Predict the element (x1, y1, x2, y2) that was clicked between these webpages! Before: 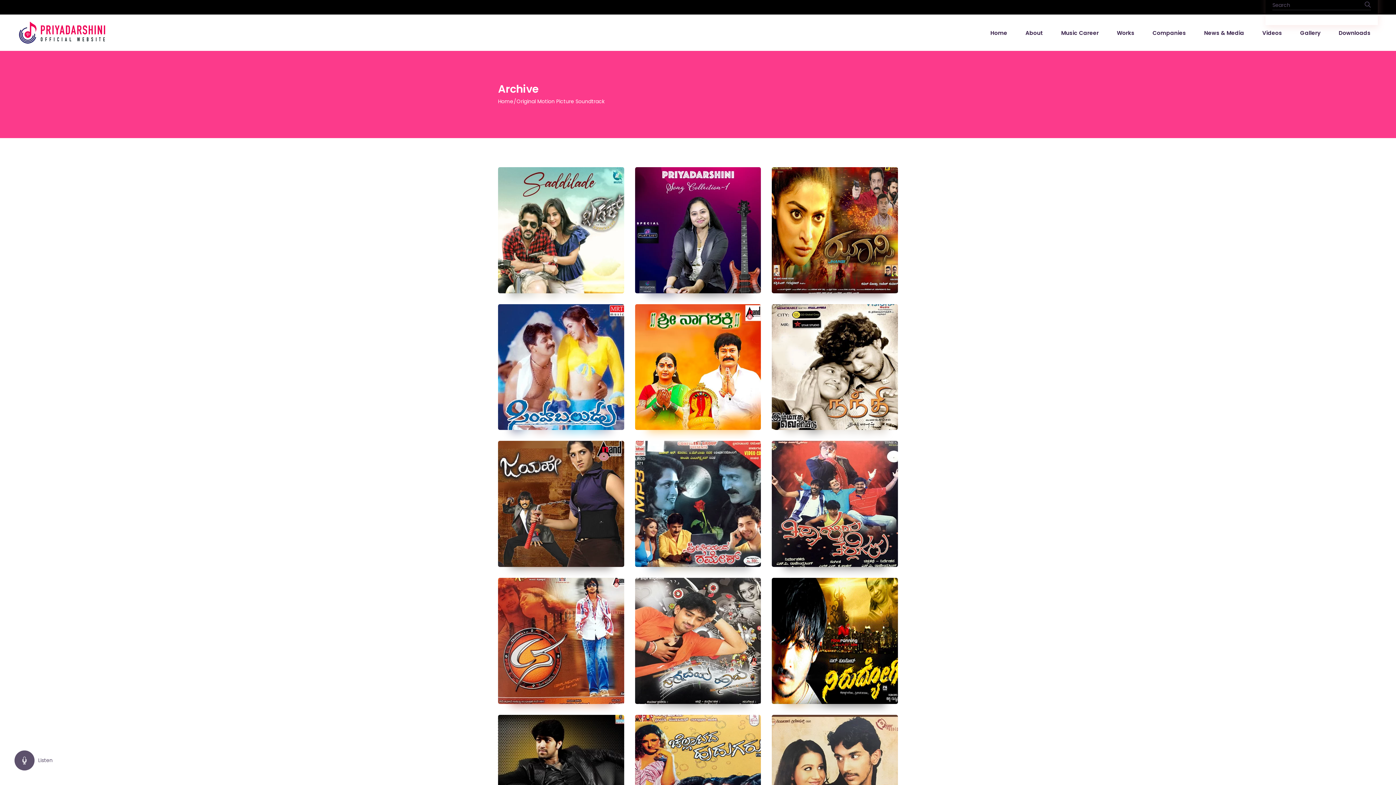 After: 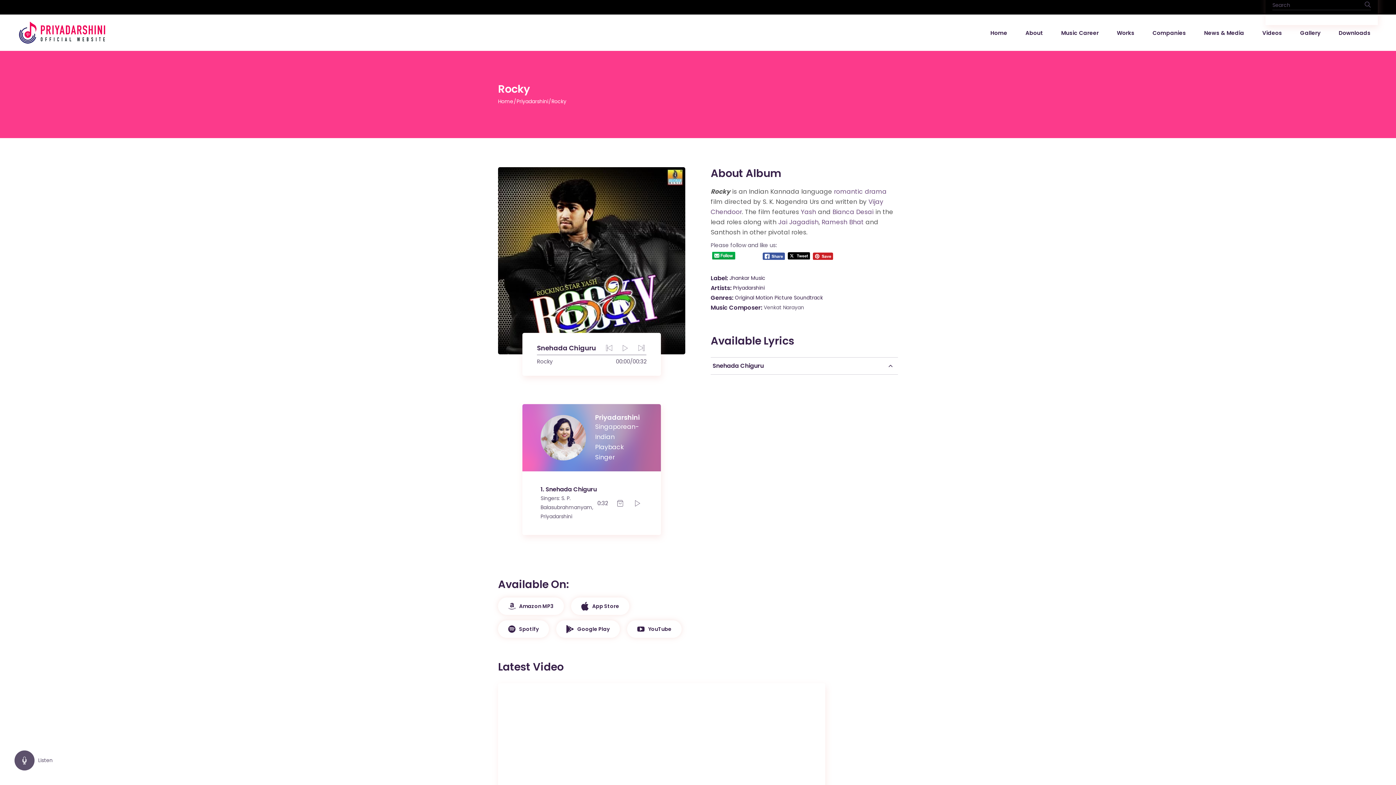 Action: bbox: (498, 715, 624, 841)